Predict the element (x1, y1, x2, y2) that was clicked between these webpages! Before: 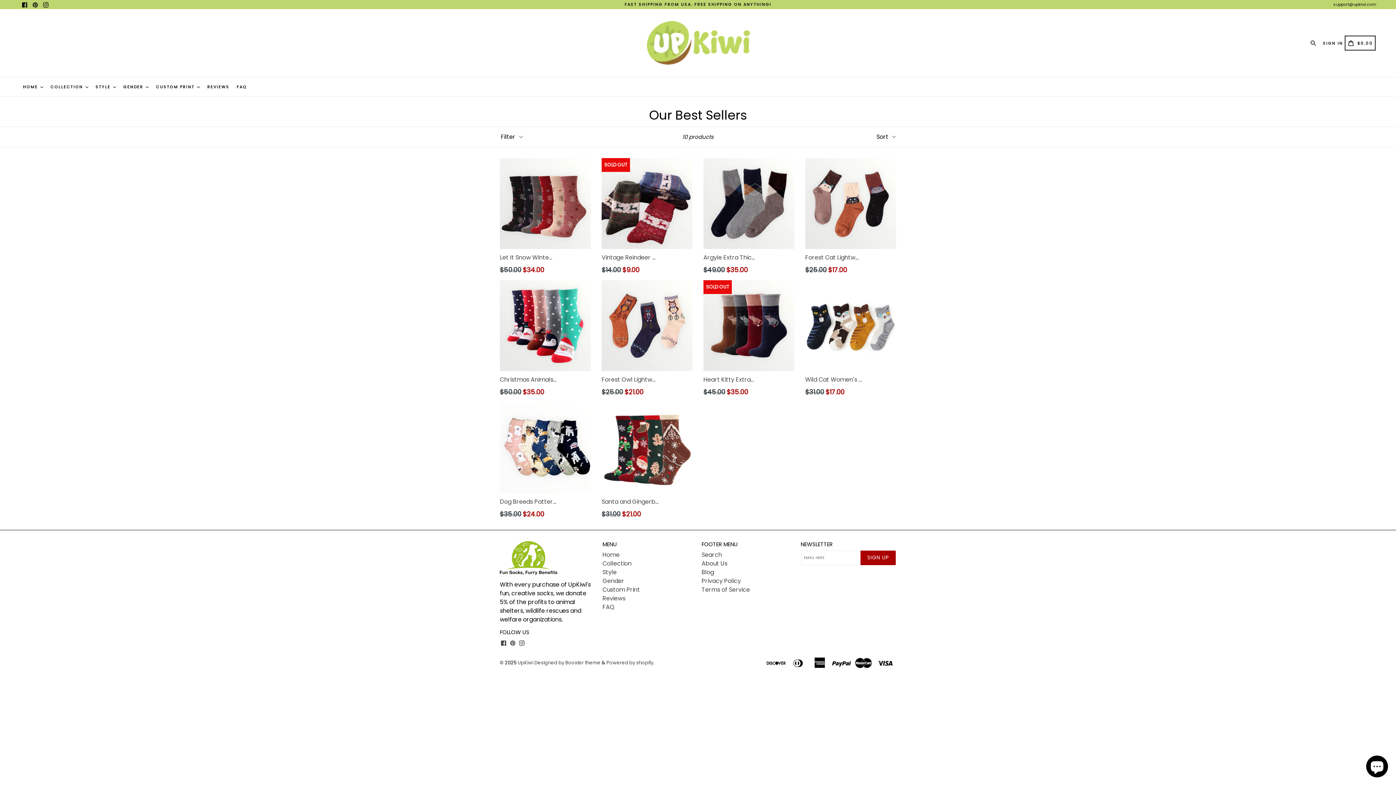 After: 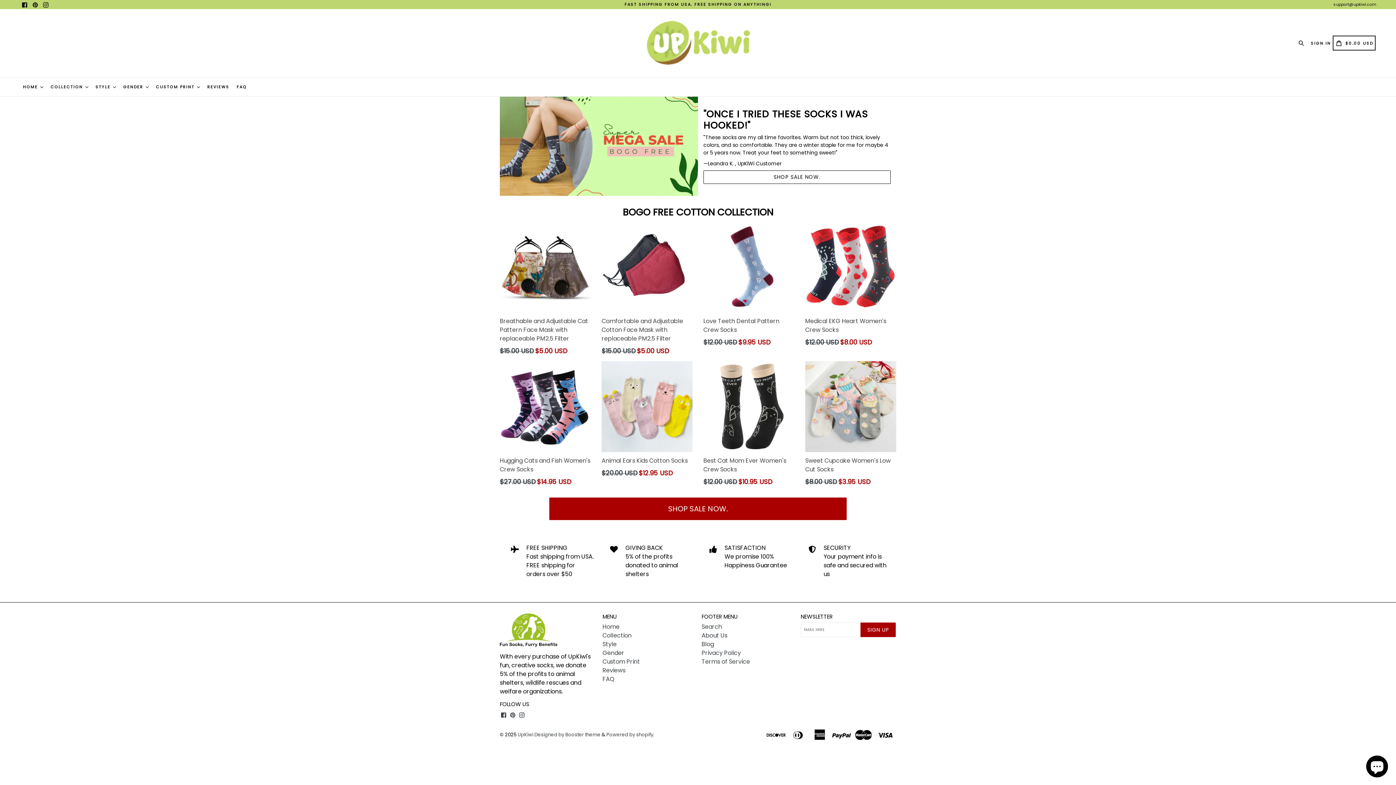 Action: bbox: (602, 550, 619, 559) label: Home